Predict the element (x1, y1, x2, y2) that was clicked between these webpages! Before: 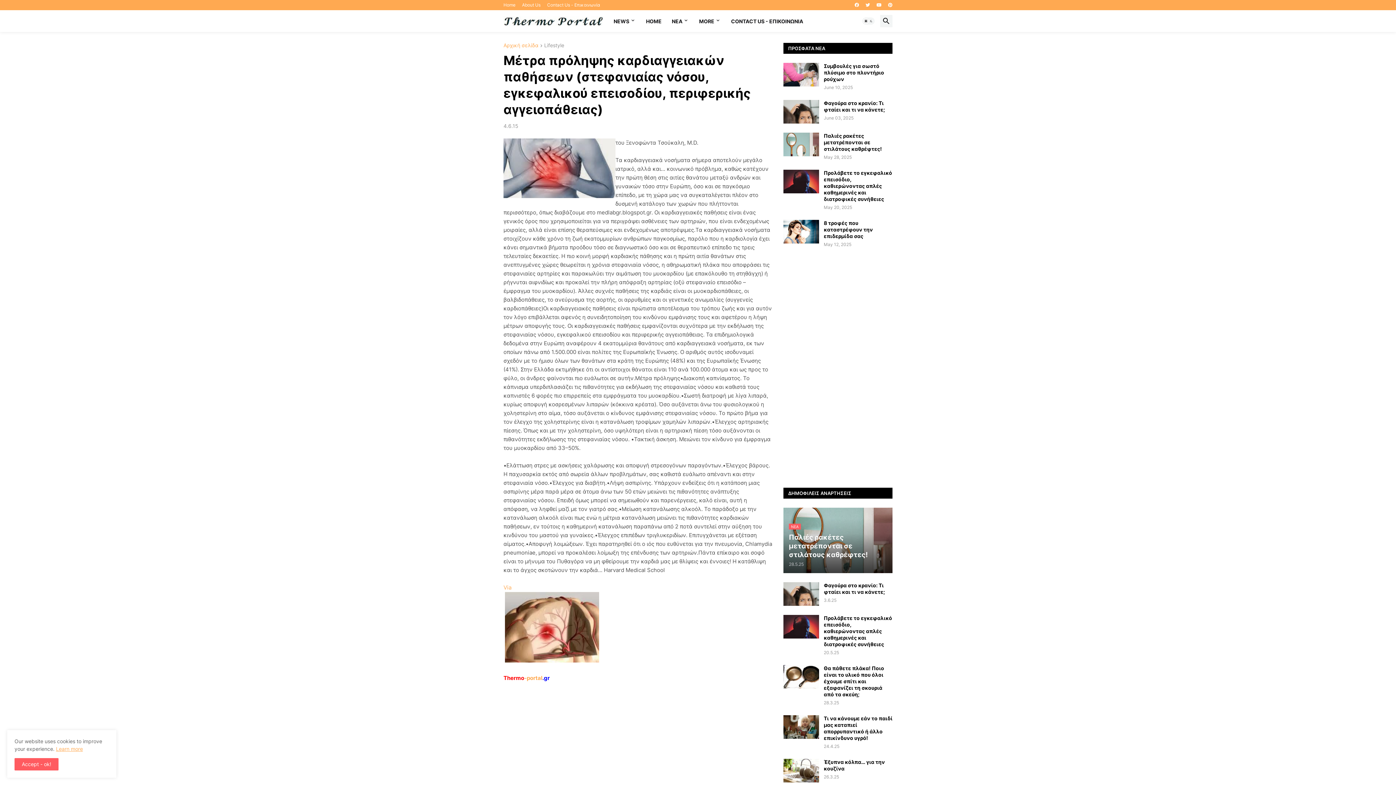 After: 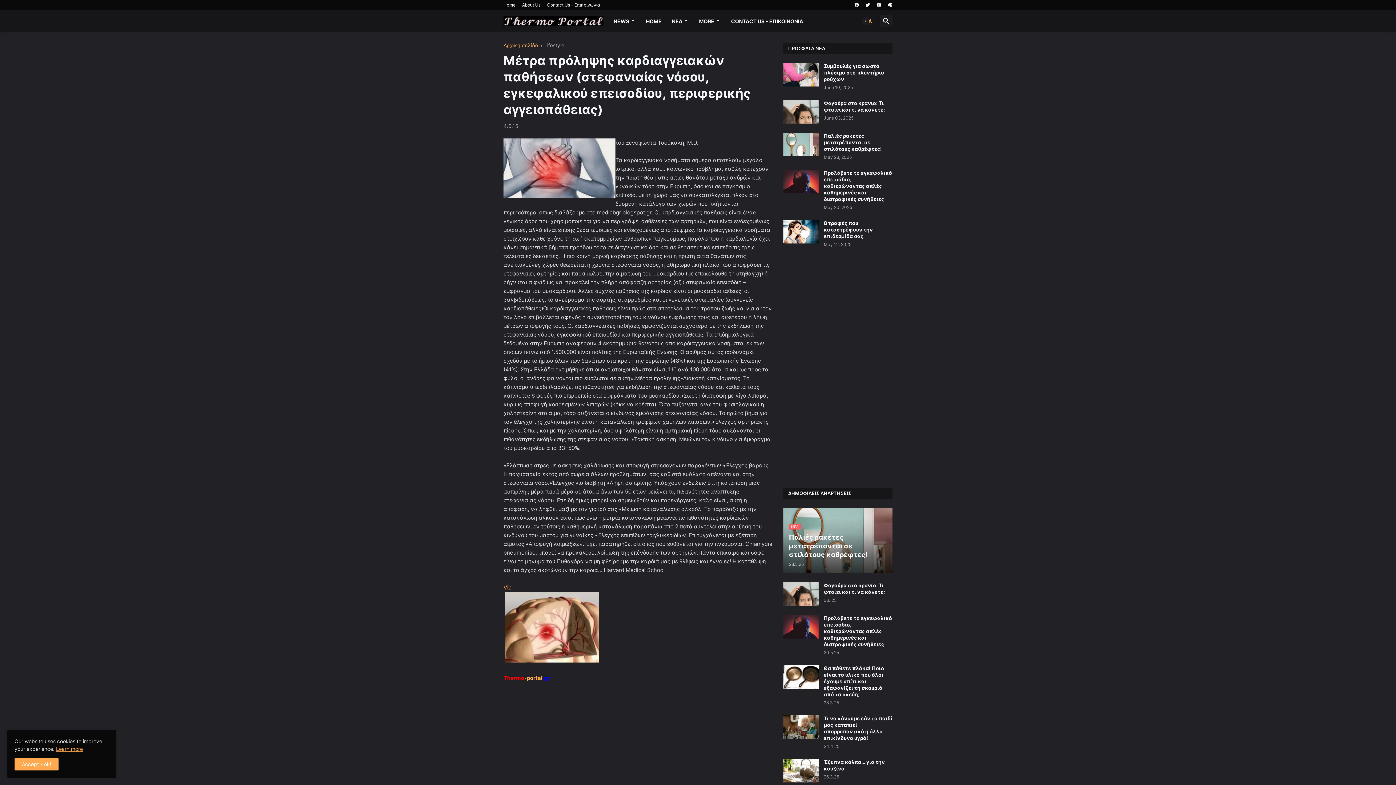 Action: label: Dark Mode bbox: (862, 17, 874, 24)